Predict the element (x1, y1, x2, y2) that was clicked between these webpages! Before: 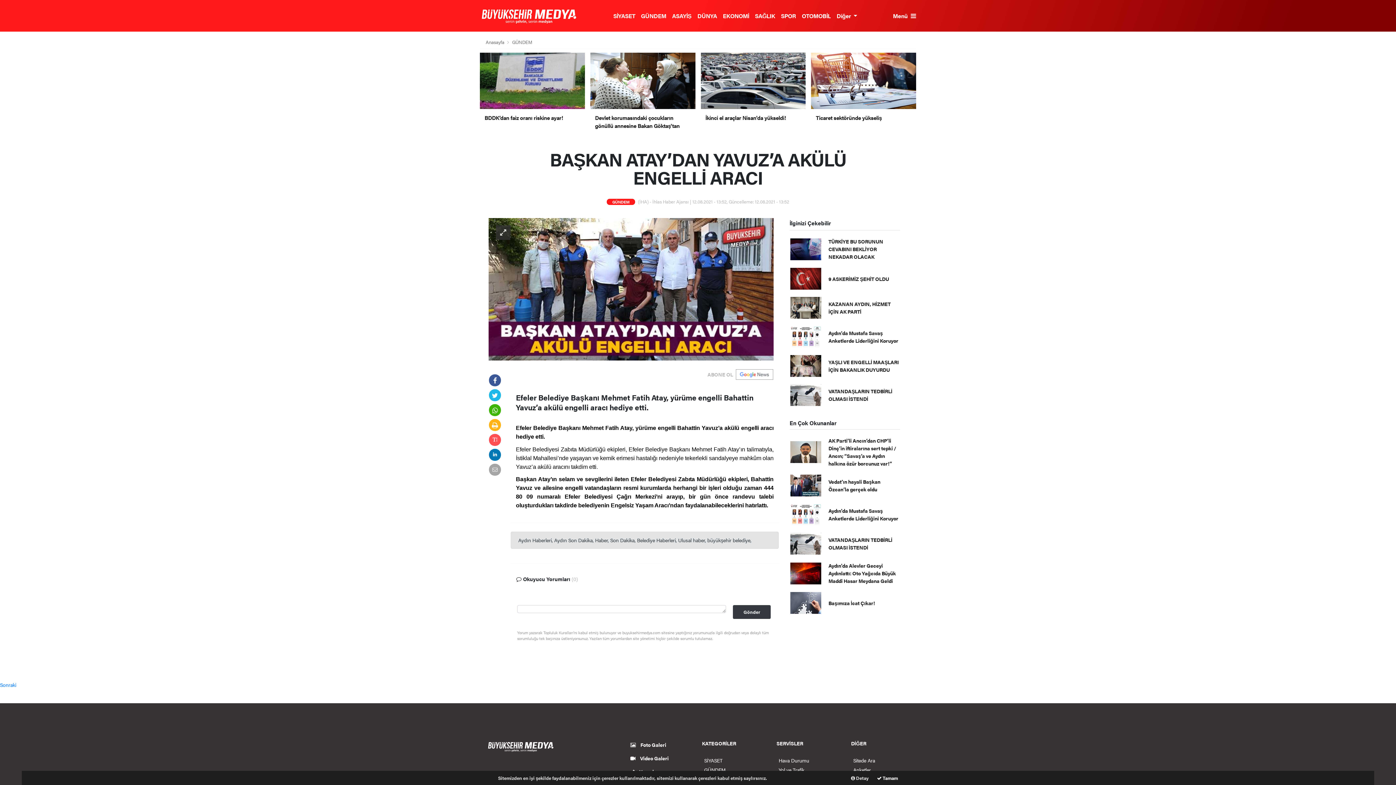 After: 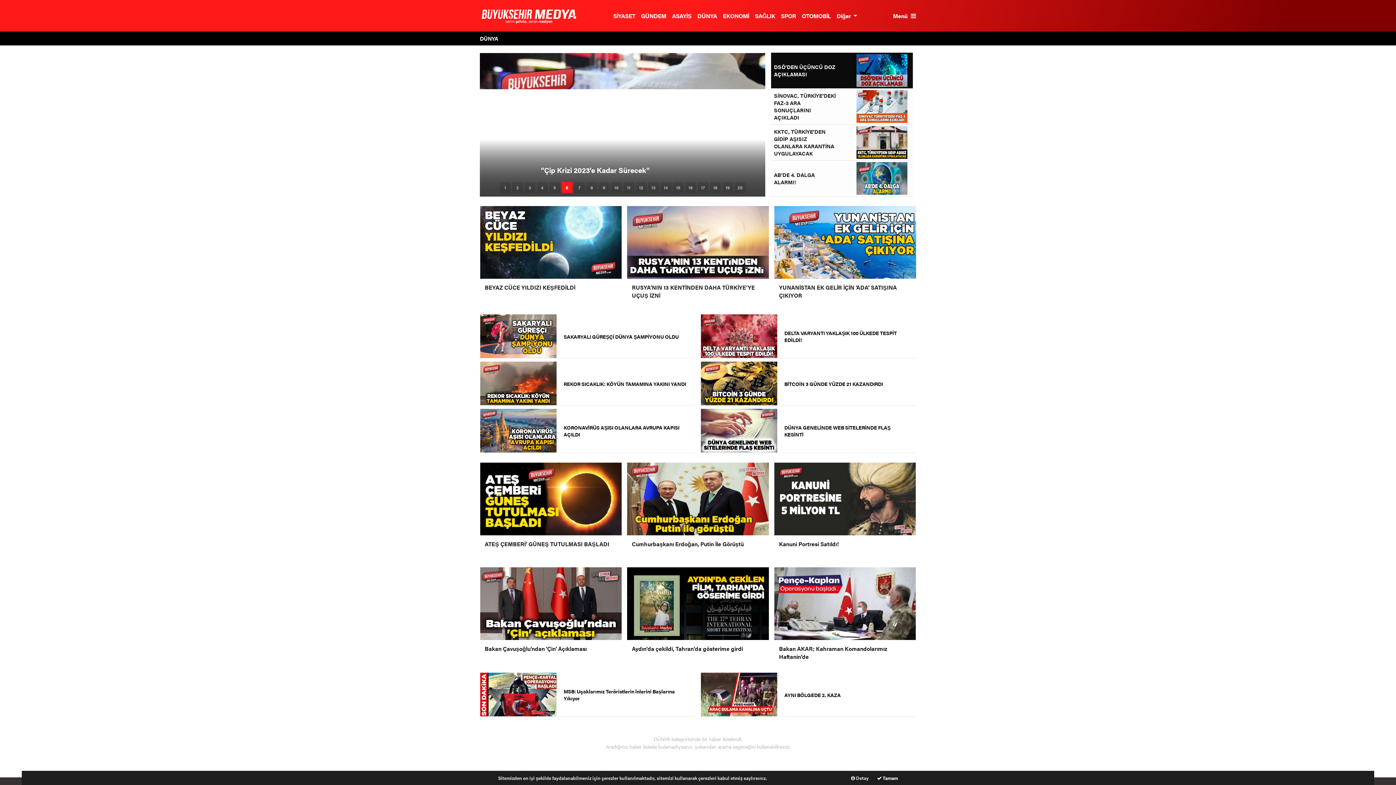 Action: label: DÜNYA bbox: (697, 11, 717, 20)